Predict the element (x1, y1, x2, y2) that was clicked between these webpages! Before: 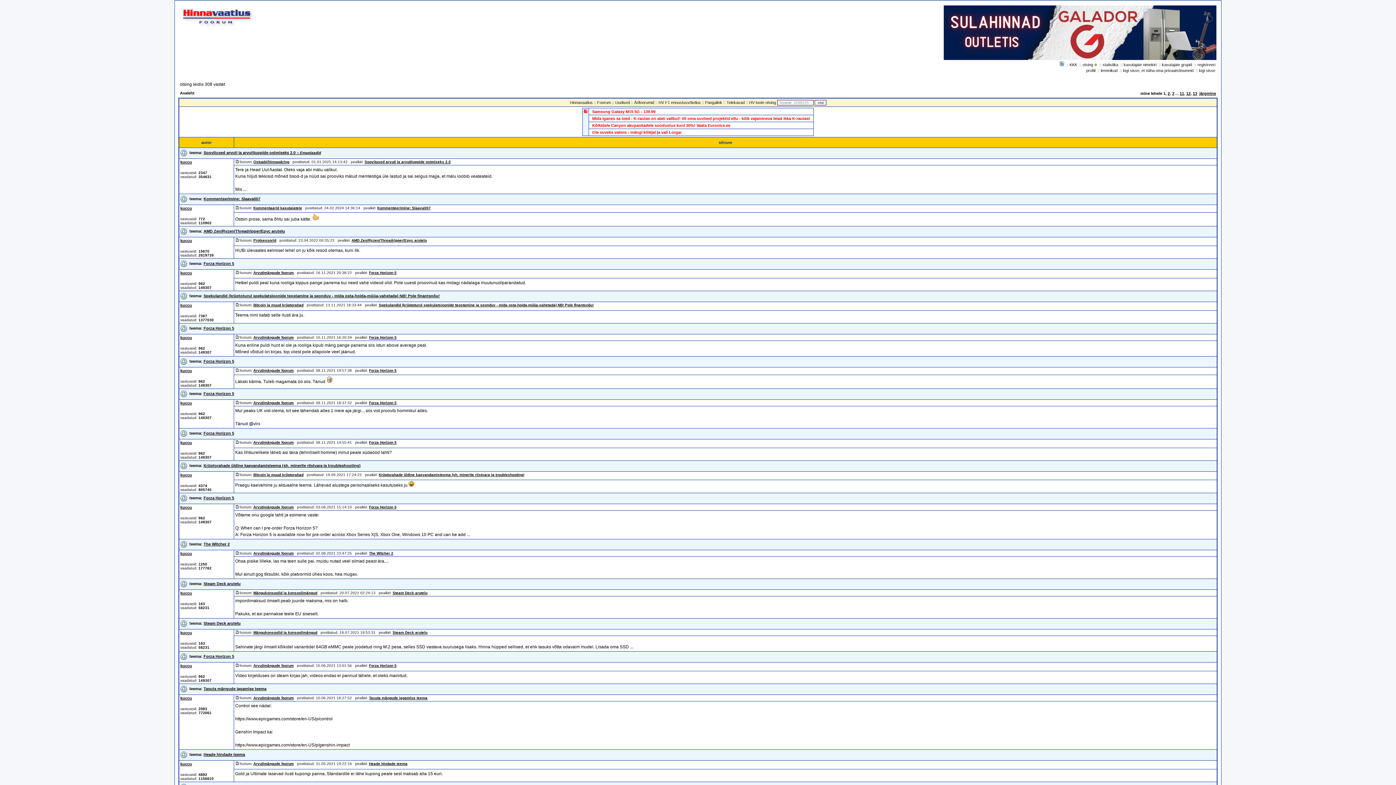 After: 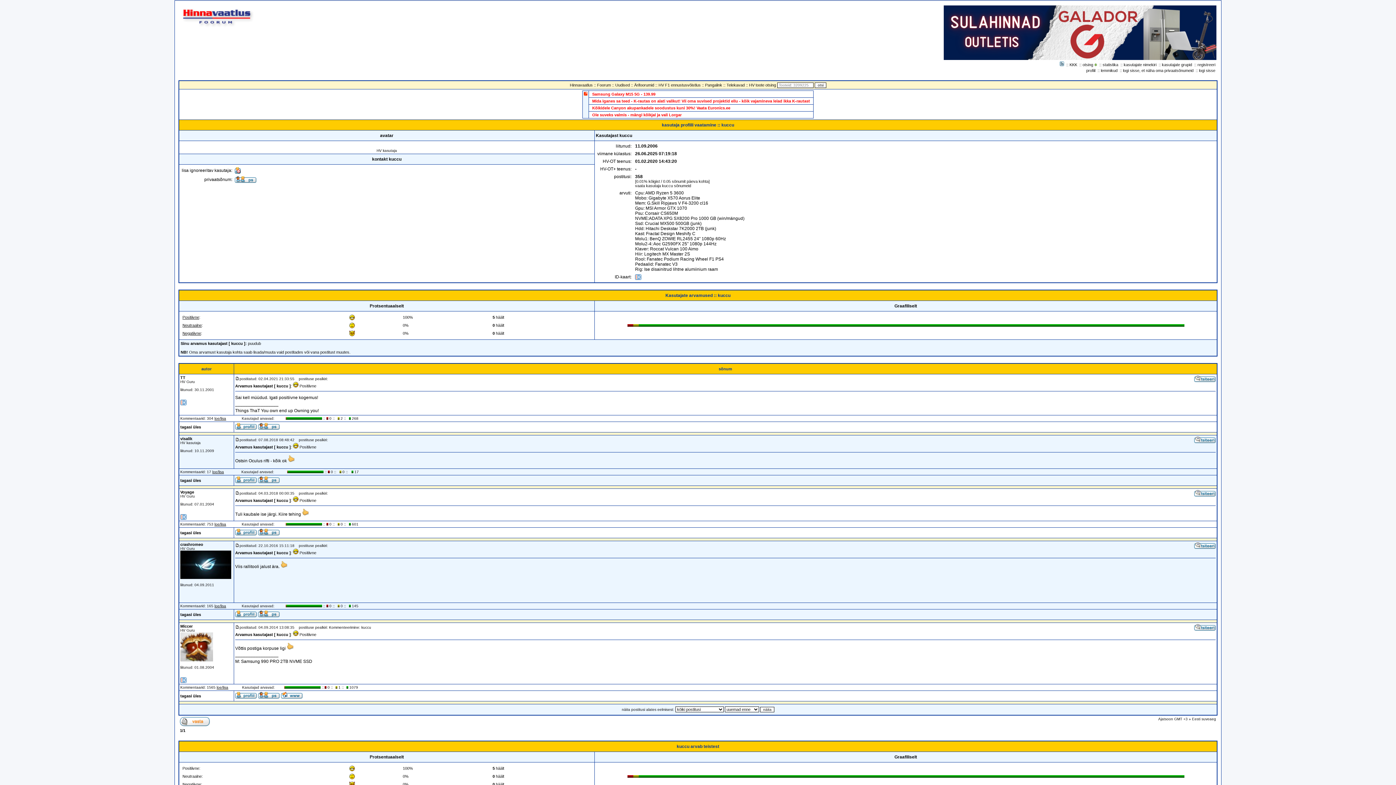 Action: label: kuccu bbox: (180, 440, 192, 445)